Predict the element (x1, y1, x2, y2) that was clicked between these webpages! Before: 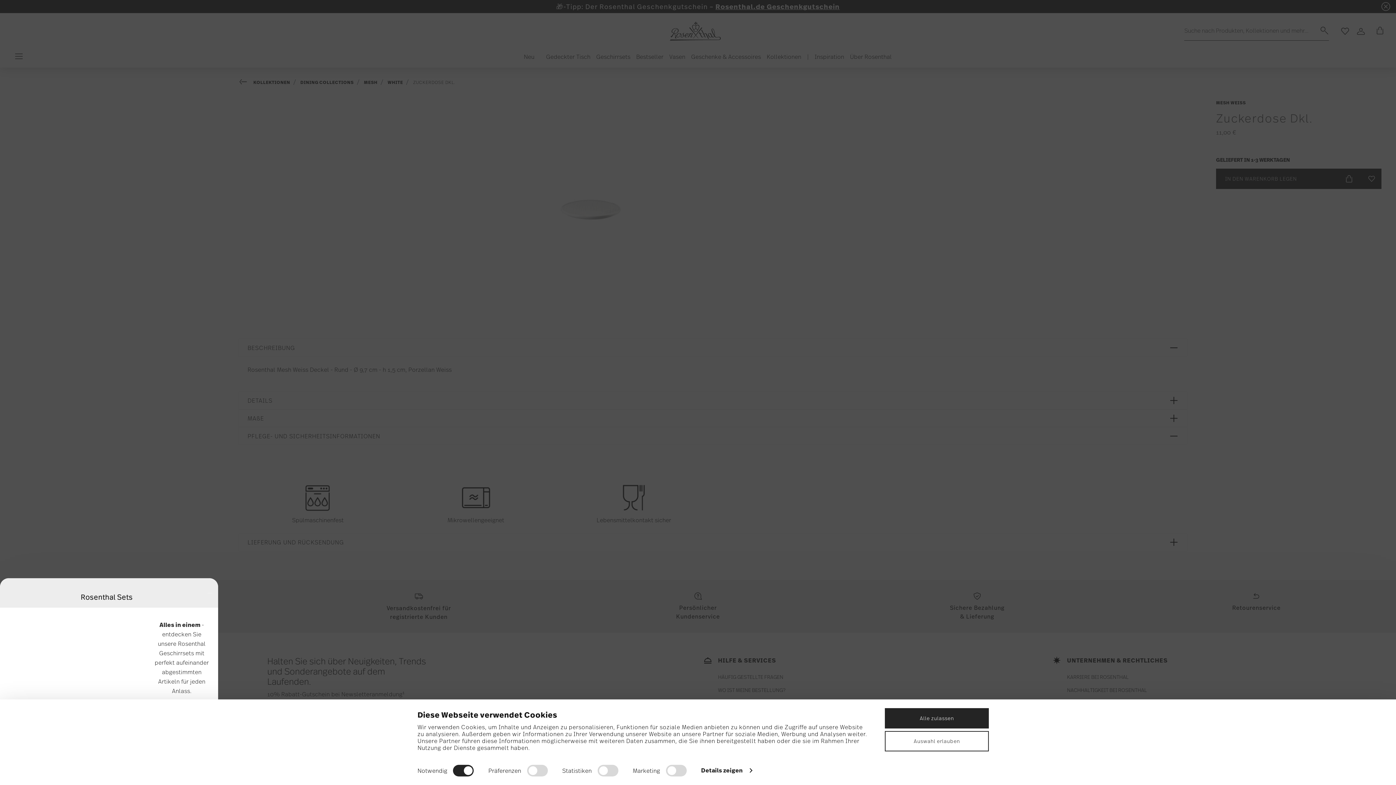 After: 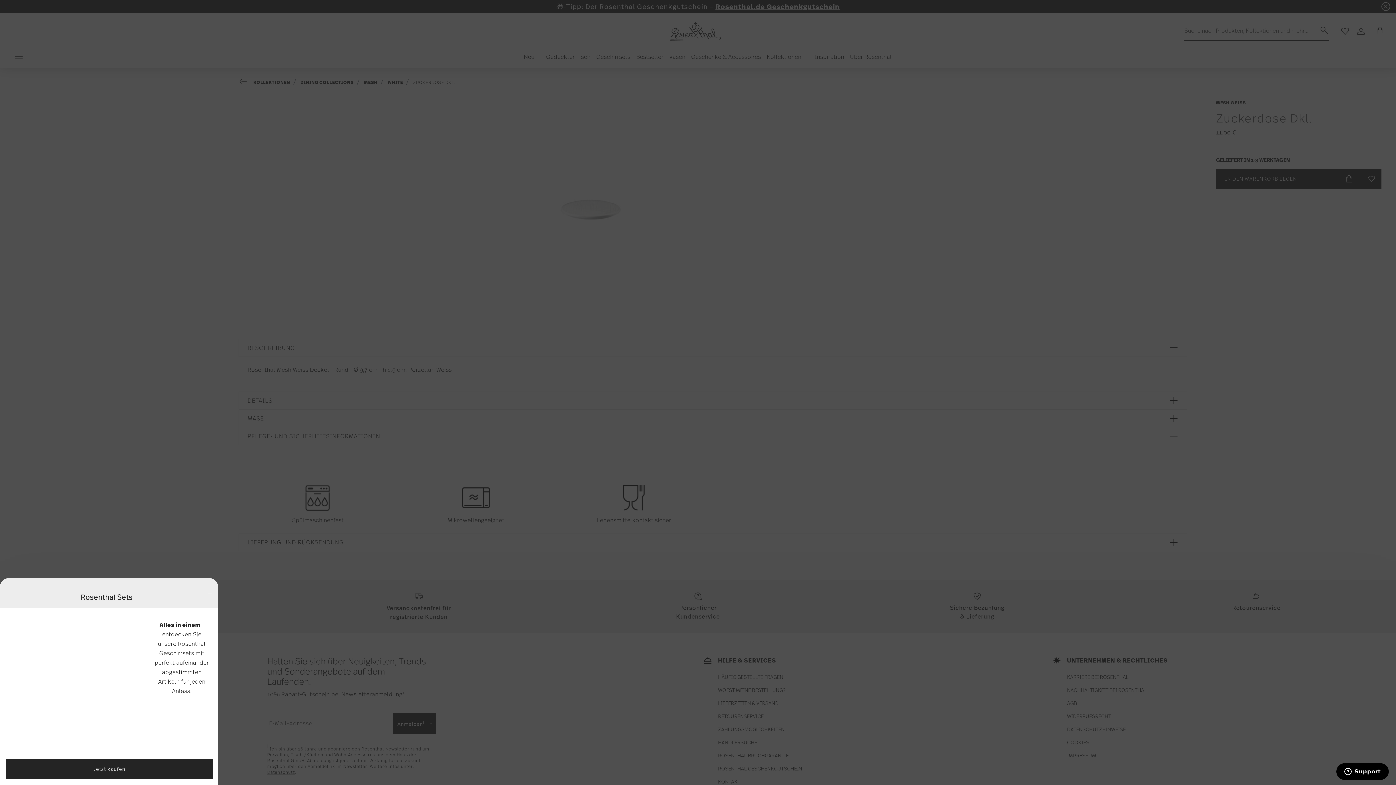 Action: bbox: (885, 731, 989, 751) label: Auswahl erlauben